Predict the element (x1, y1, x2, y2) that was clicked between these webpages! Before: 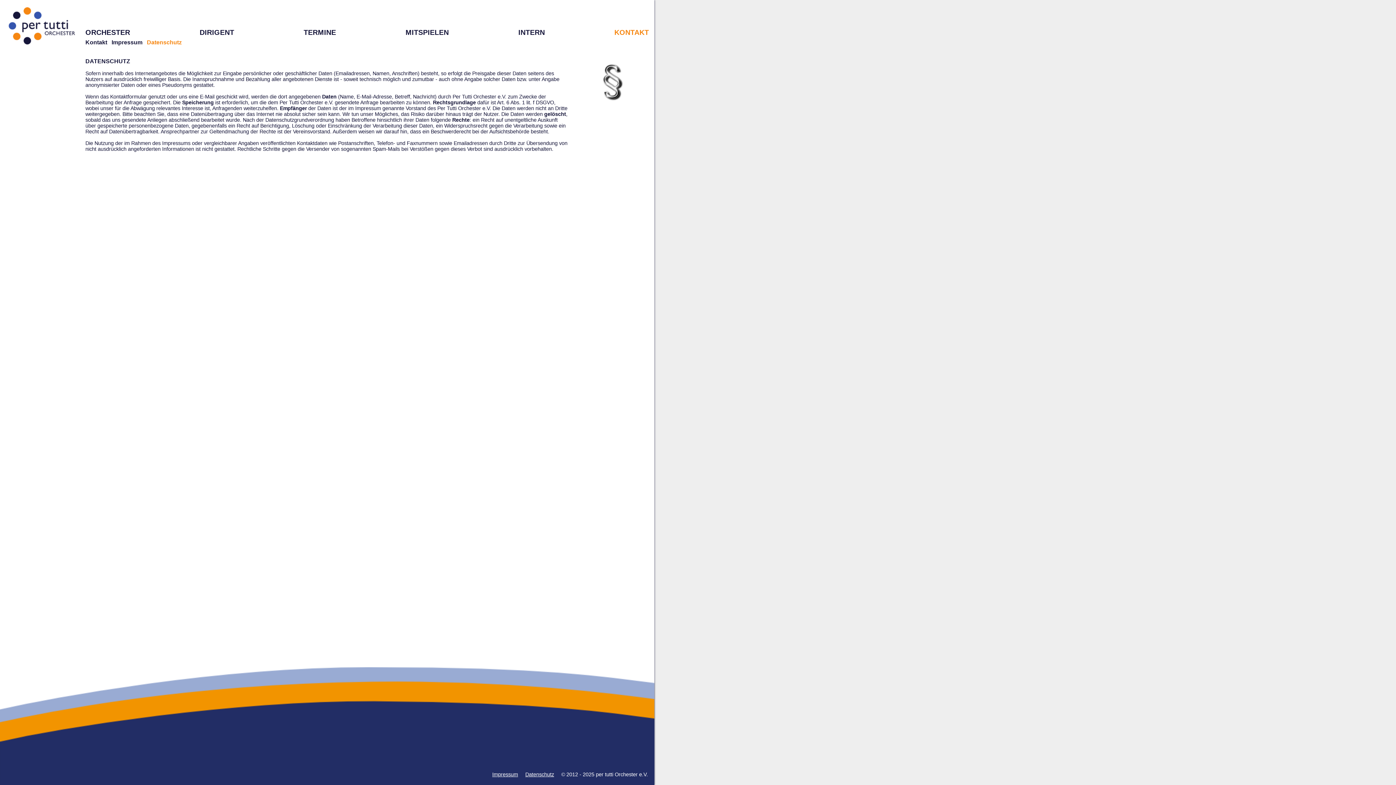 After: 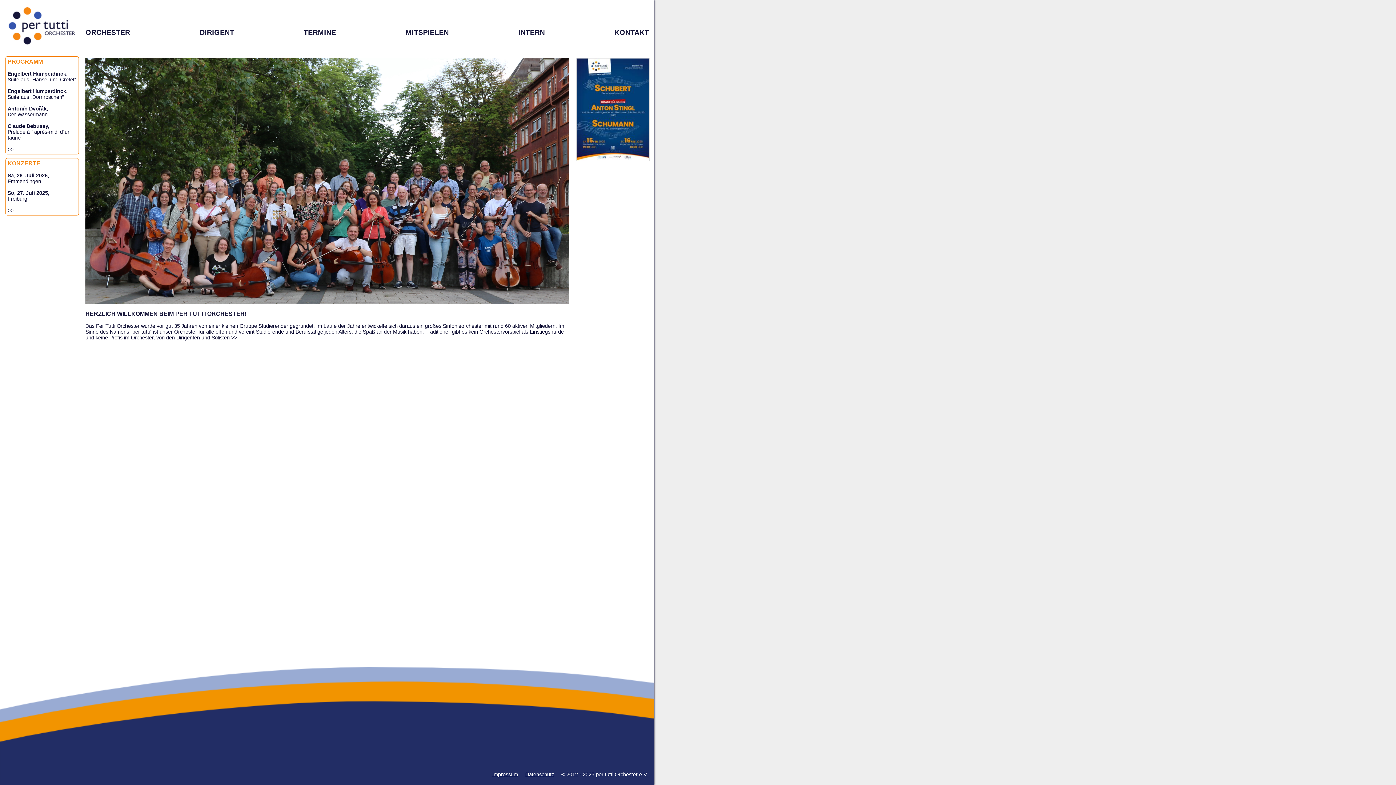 Action: bbox: (5, 41, 78, 47)